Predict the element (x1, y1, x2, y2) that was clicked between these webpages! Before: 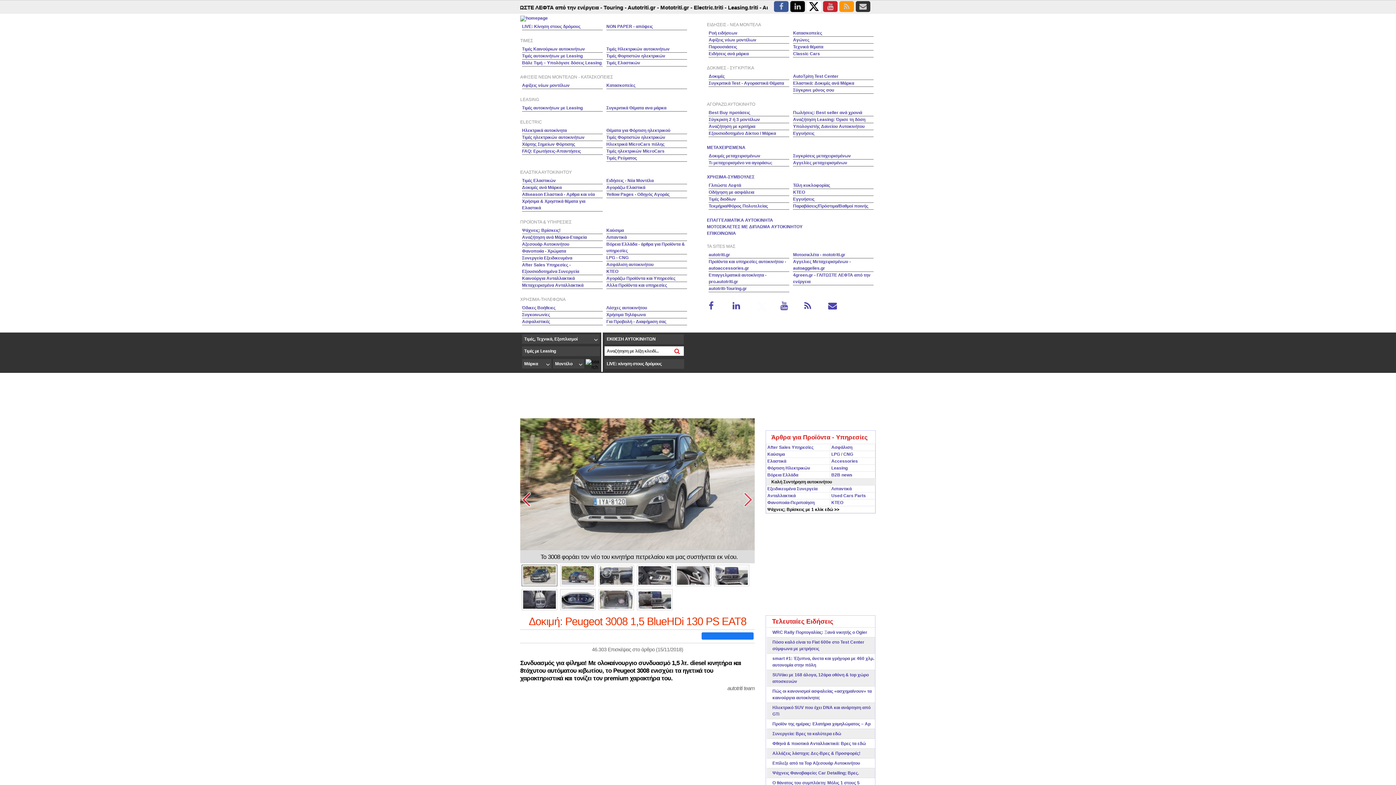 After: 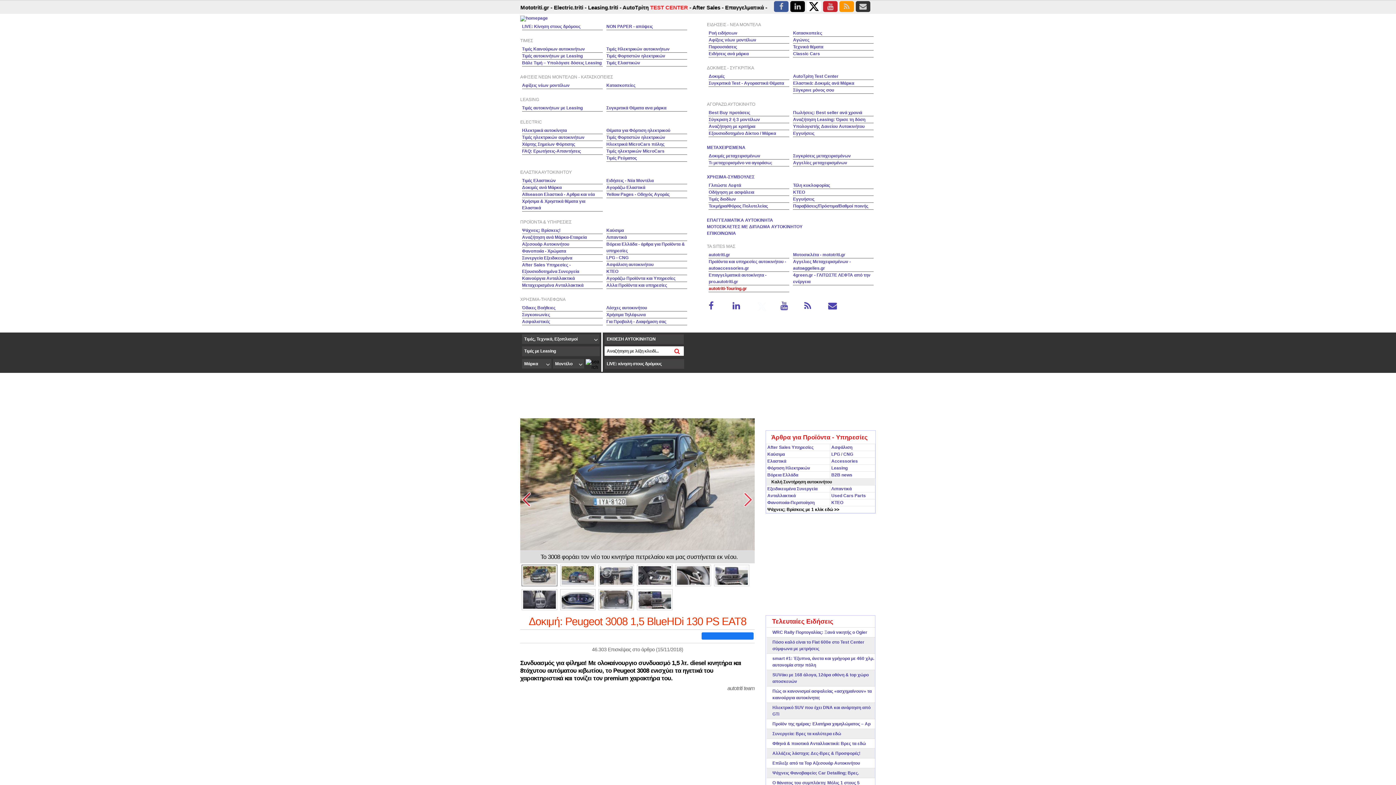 Action: bbox: (708, 286, 747, 291) label: autotriti-Touring.gr